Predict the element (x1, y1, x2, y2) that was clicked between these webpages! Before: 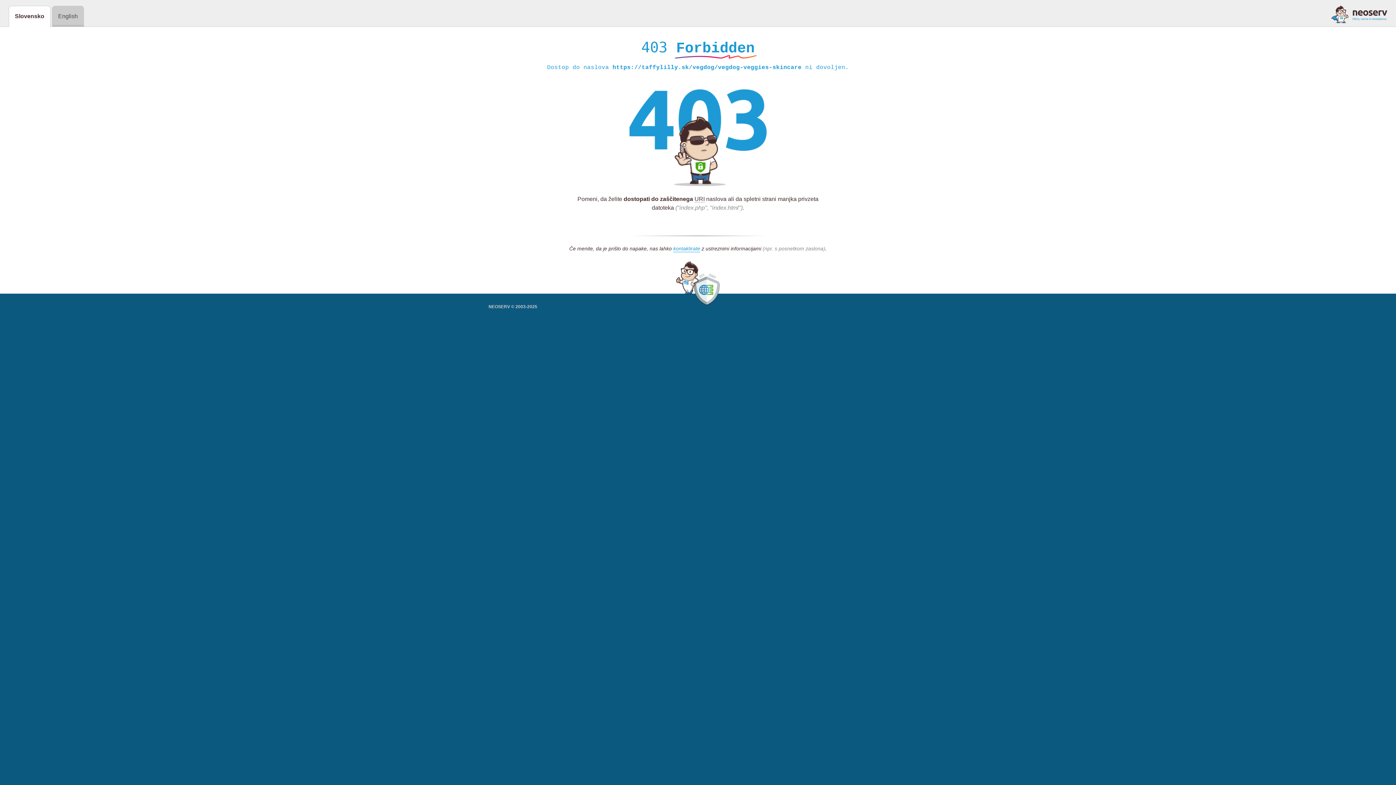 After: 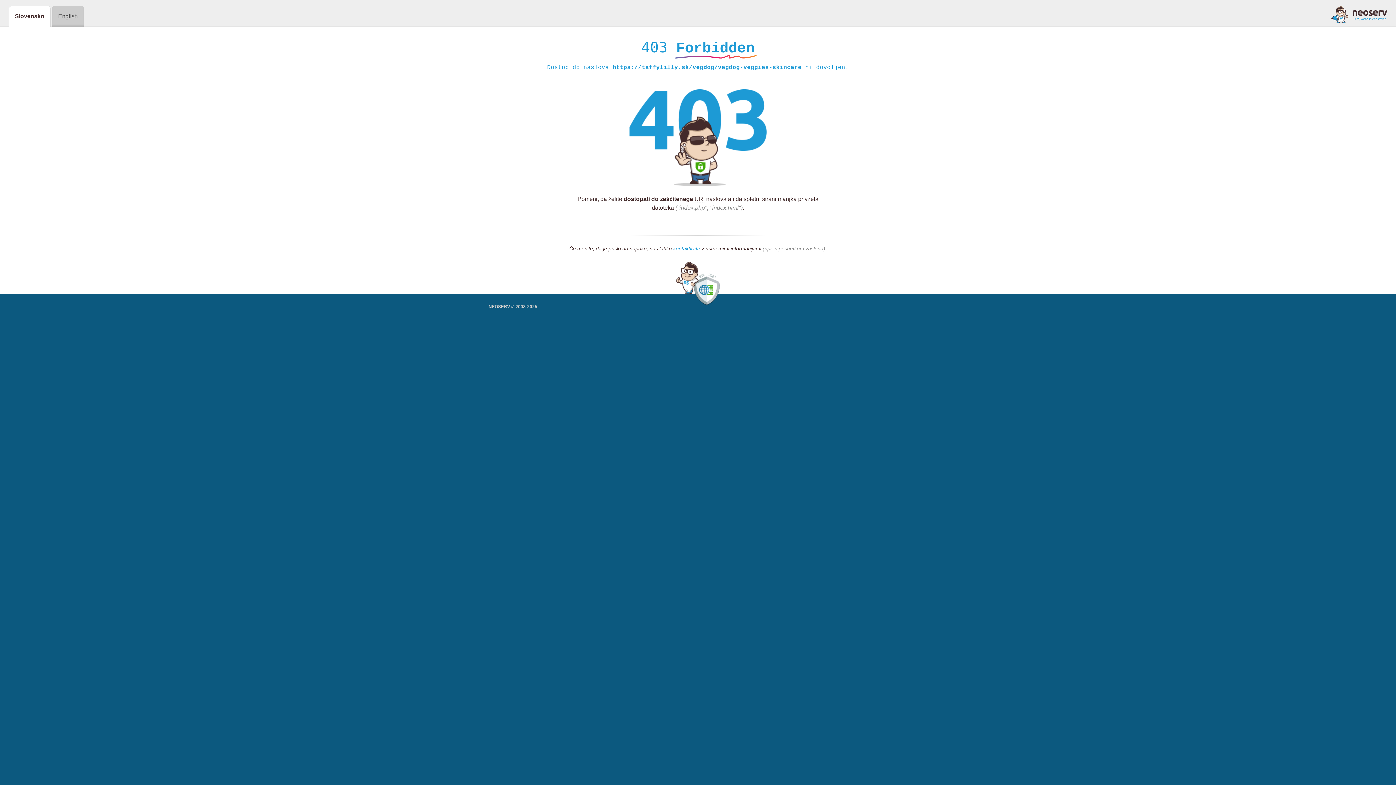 Action: bbox: (1331, 5, 1387, 23)